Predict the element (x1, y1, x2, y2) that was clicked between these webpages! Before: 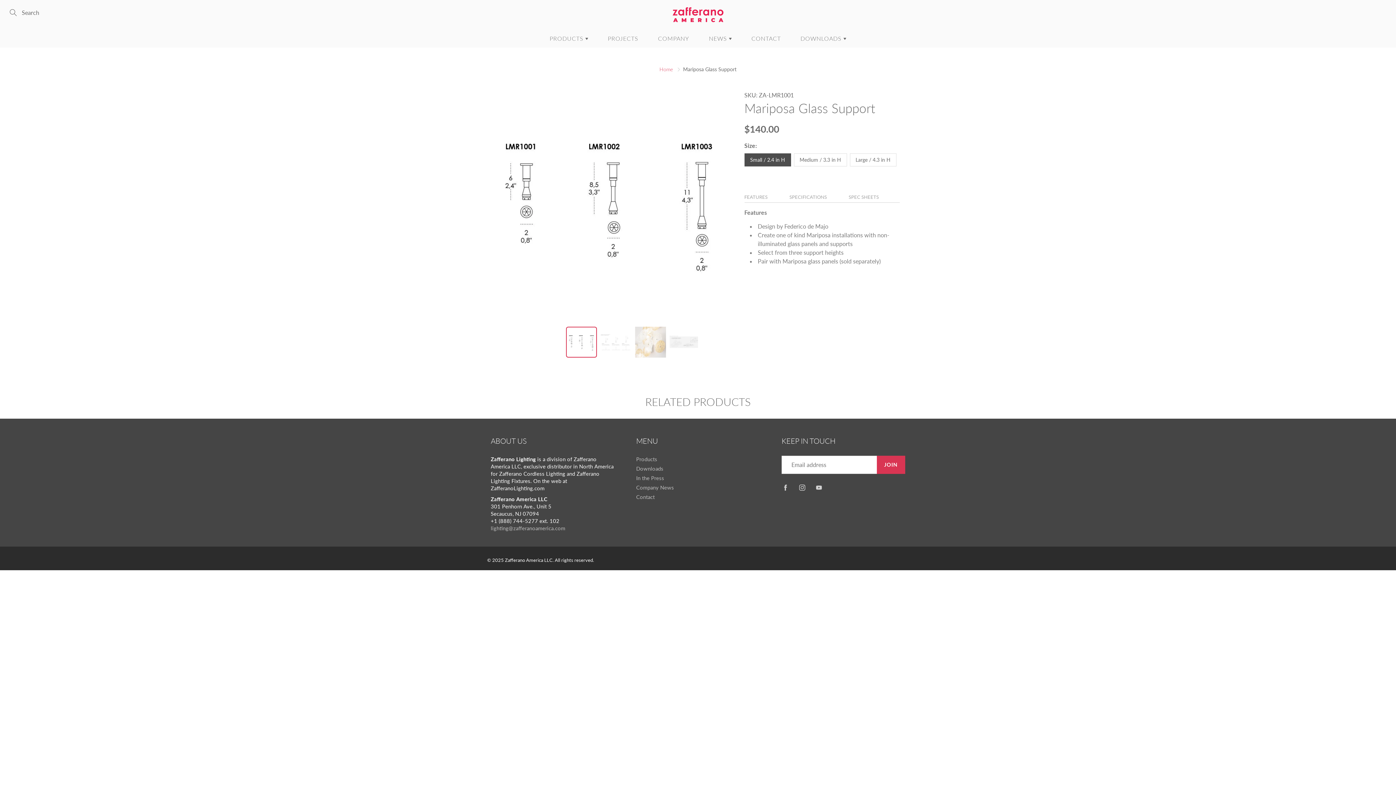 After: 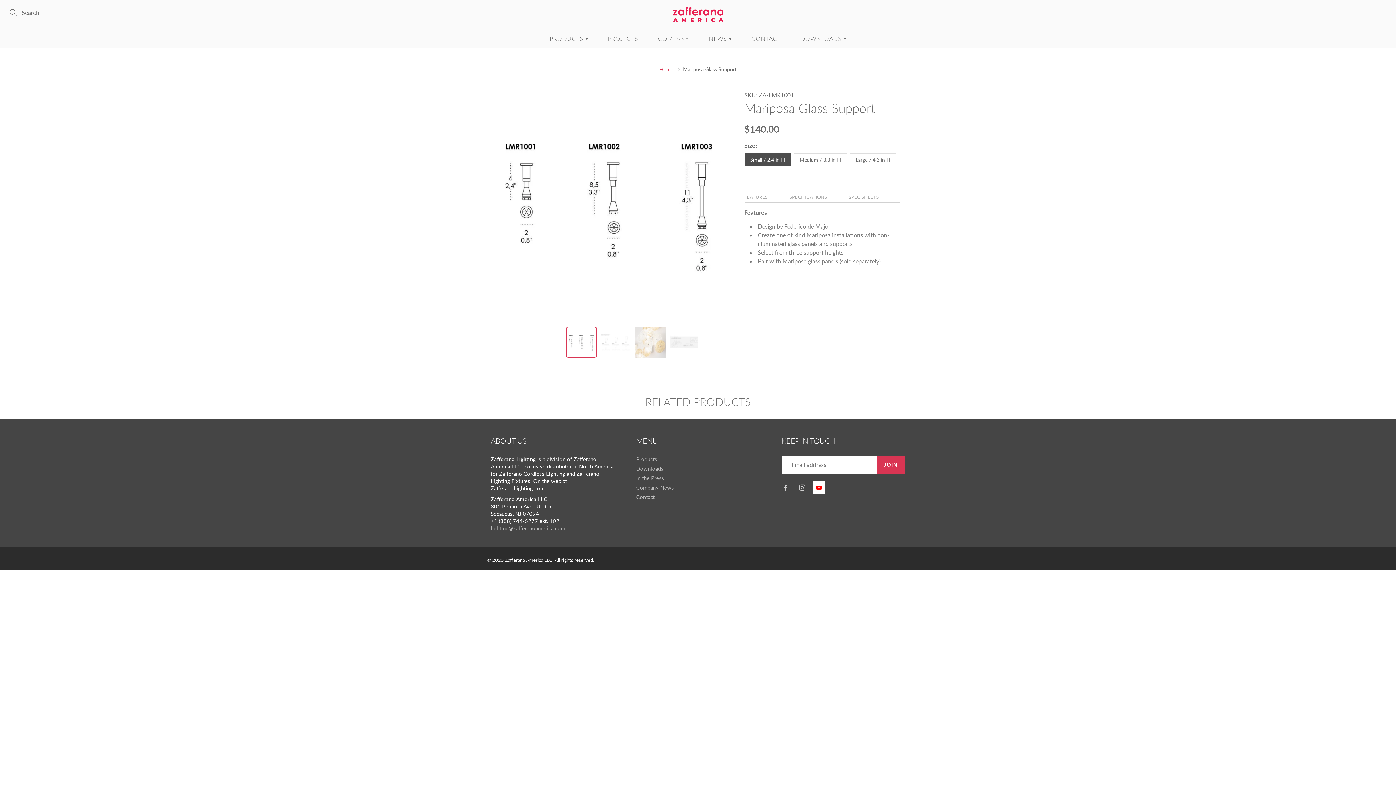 Action: bbox: (812, 481, 825, 494)